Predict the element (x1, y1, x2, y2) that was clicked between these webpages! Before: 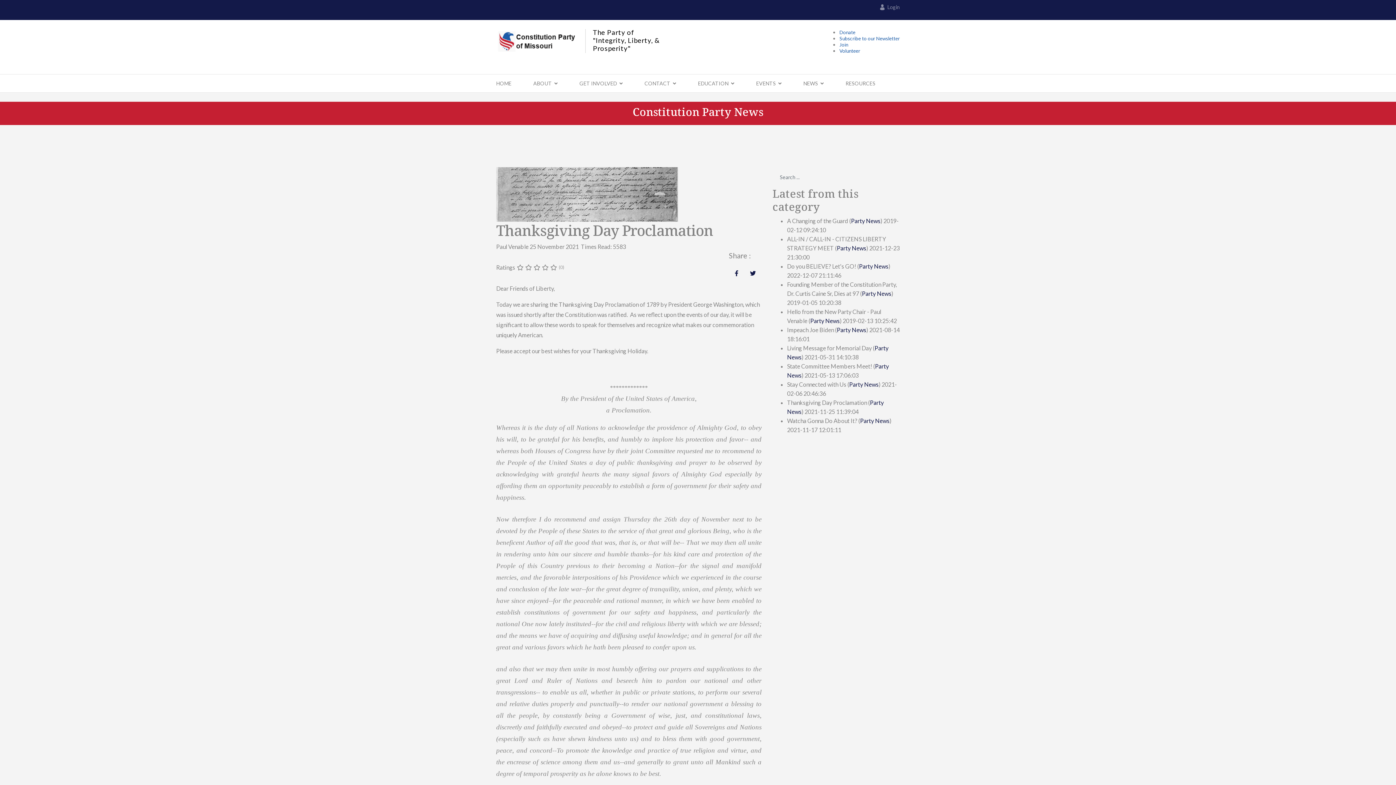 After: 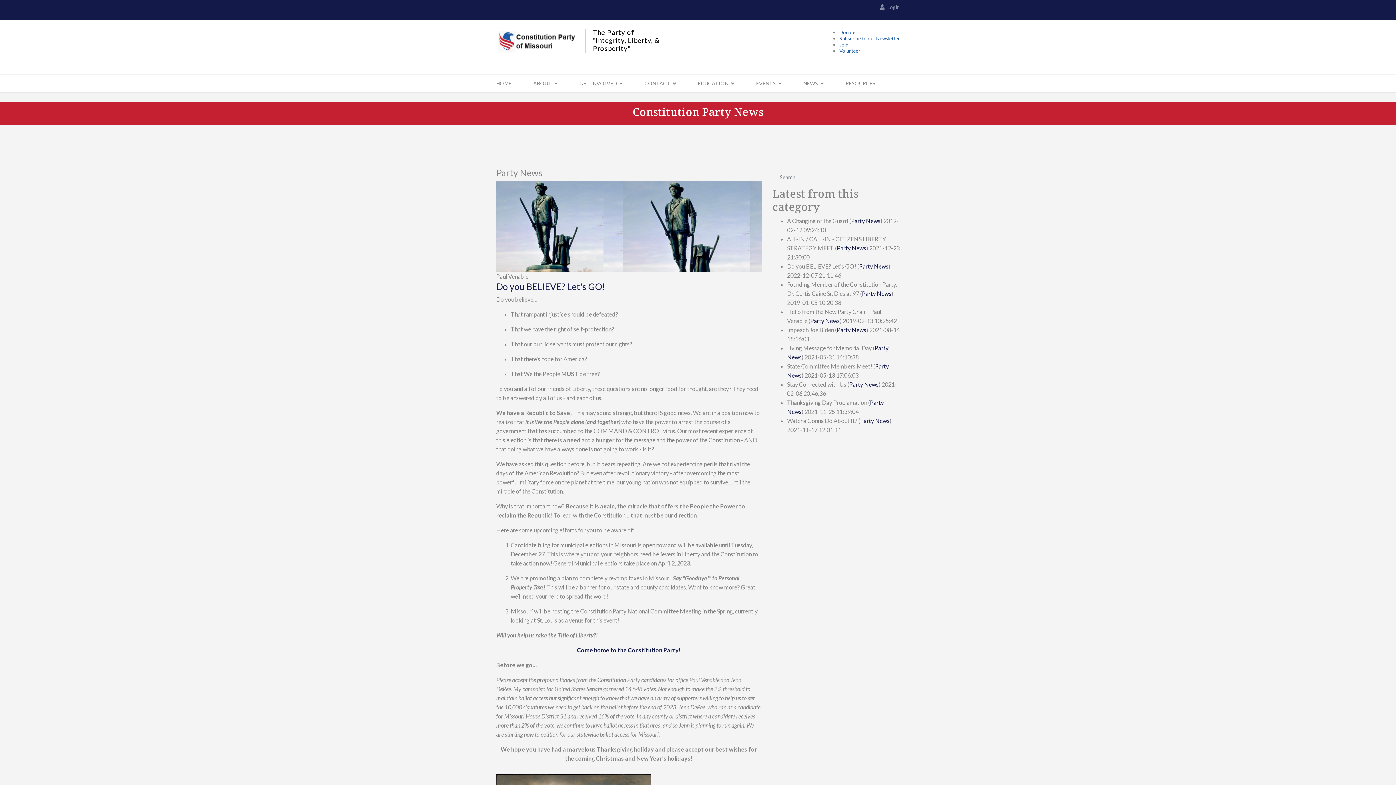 Action: bbox: (859, 262, 888, 269) label: Party News